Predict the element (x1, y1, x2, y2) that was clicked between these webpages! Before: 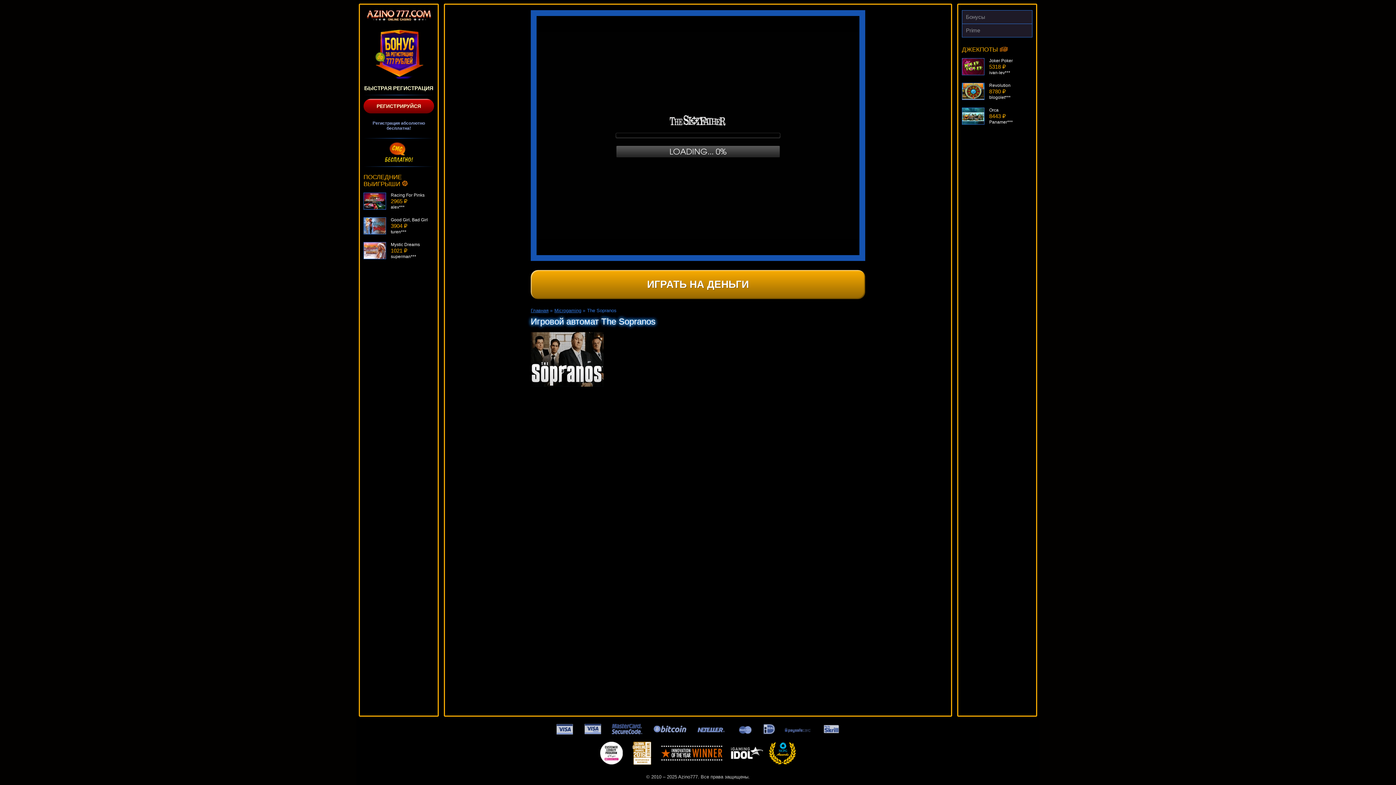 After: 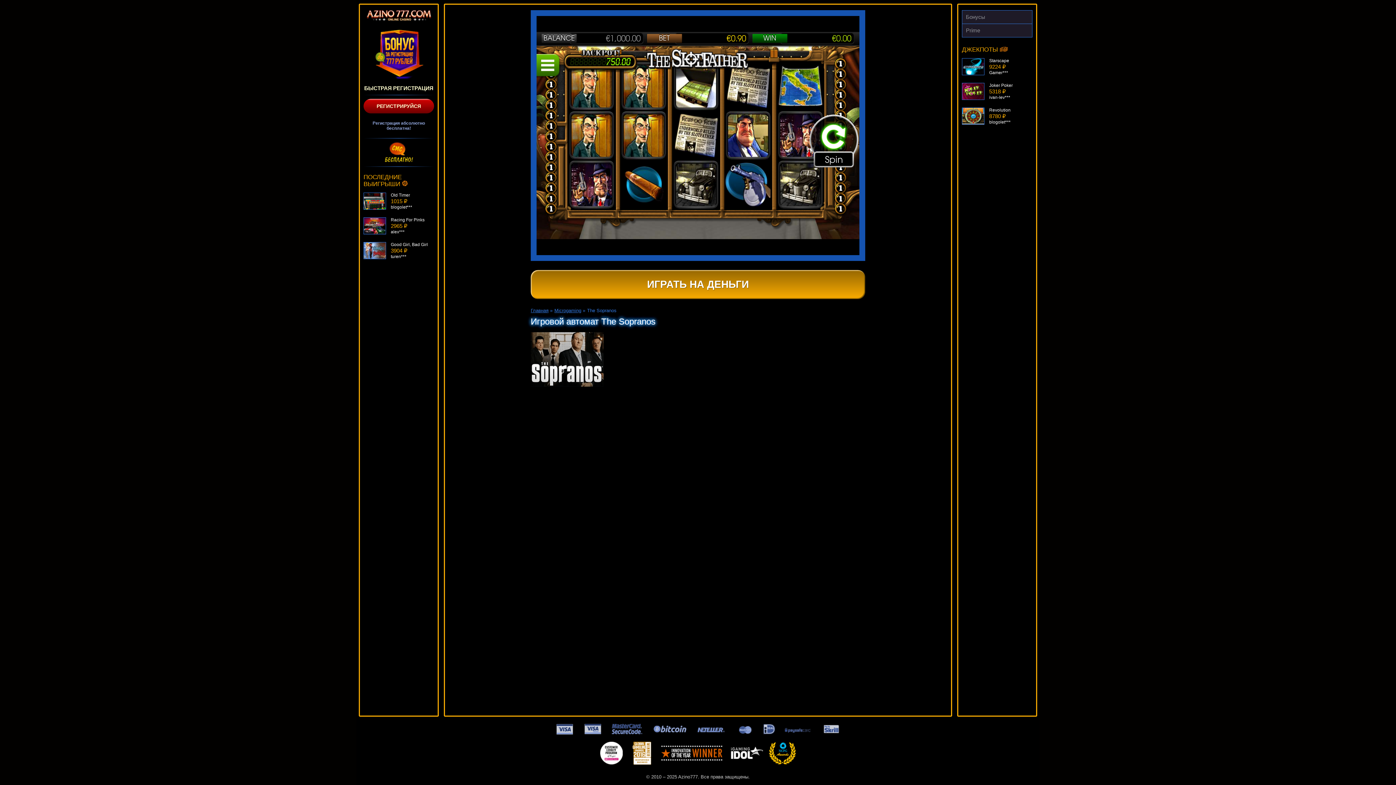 Action: label: ИГРАТЬ НА ДЕНЬГИ bbox: (530, 270, 865, 299)